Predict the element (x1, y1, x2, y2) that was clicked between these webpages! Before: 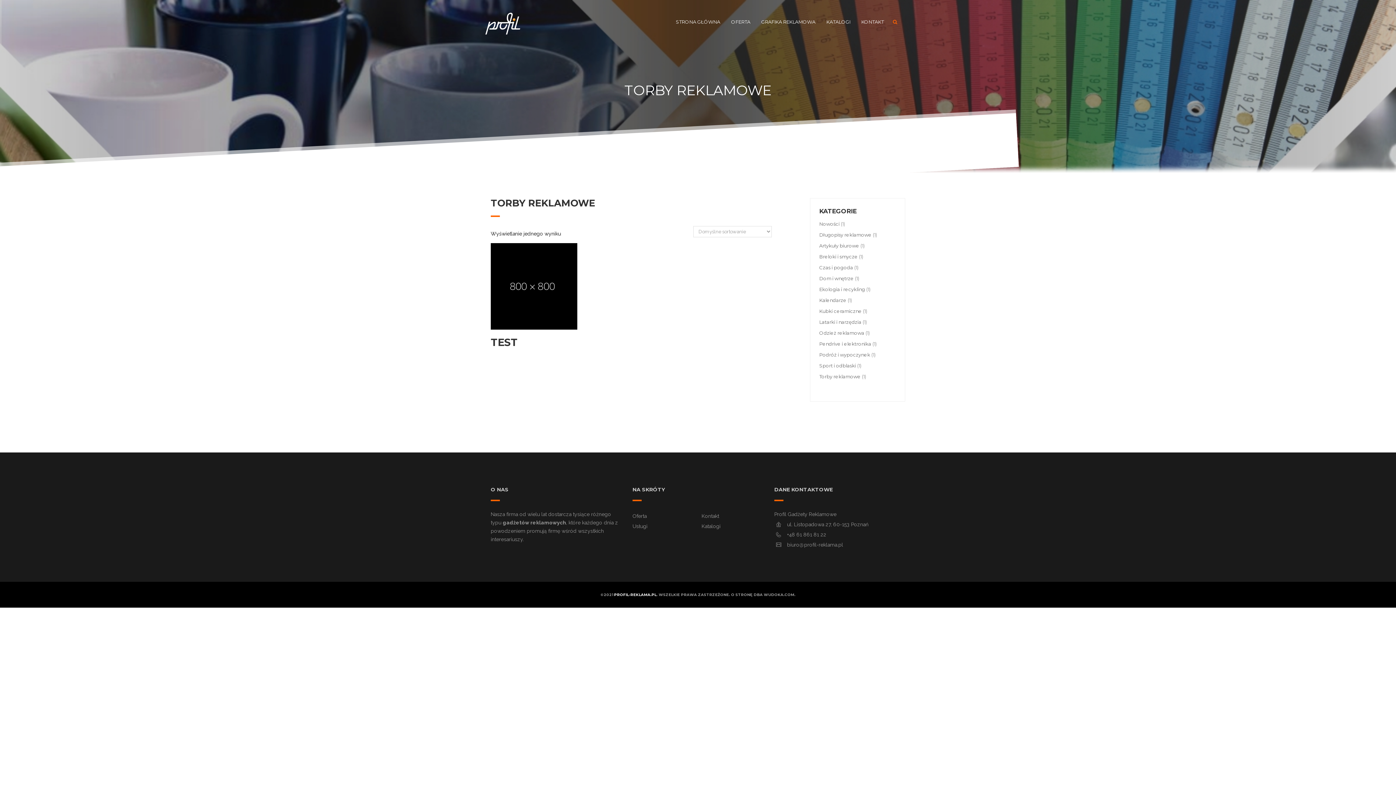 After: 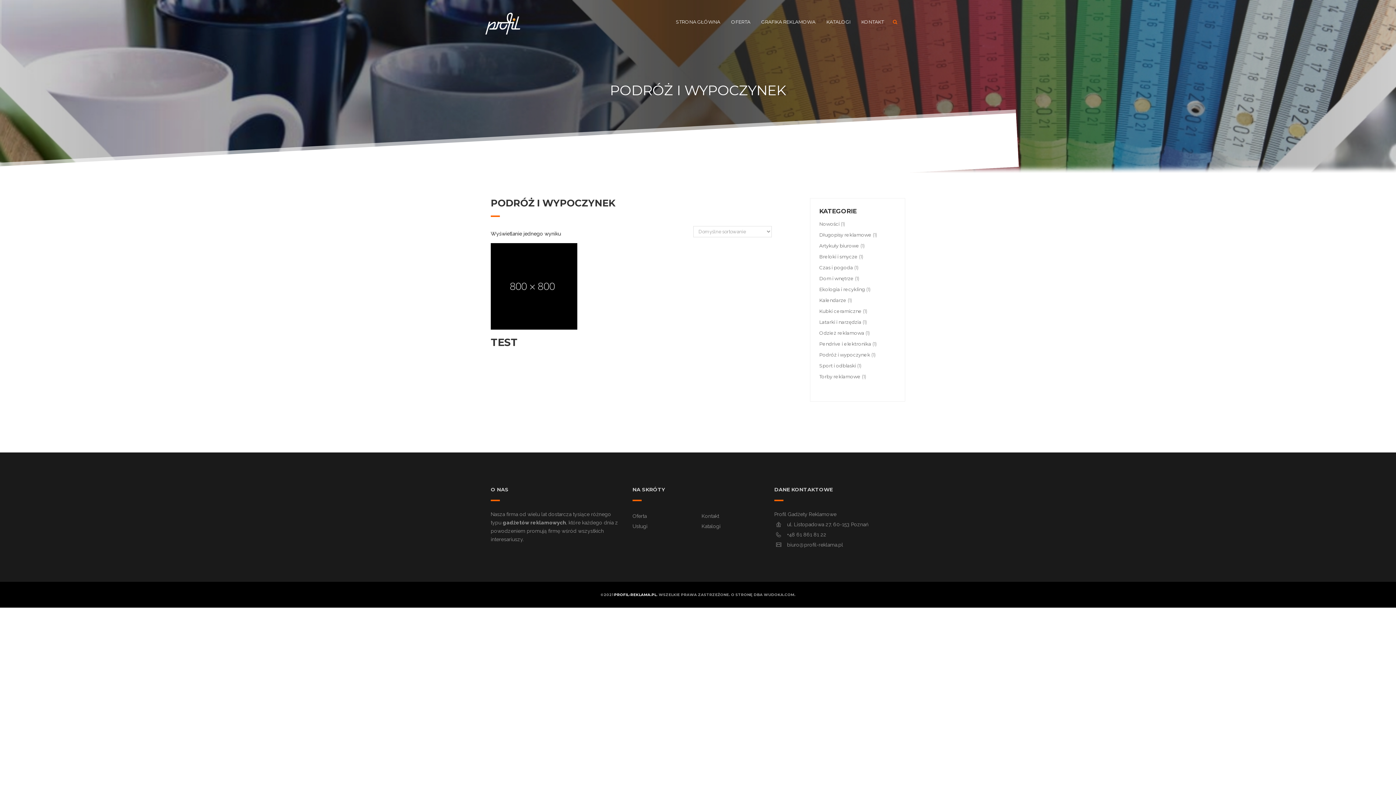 Action: label: Podróż i wypoczynek bbox: (819, 352, 870, 357)